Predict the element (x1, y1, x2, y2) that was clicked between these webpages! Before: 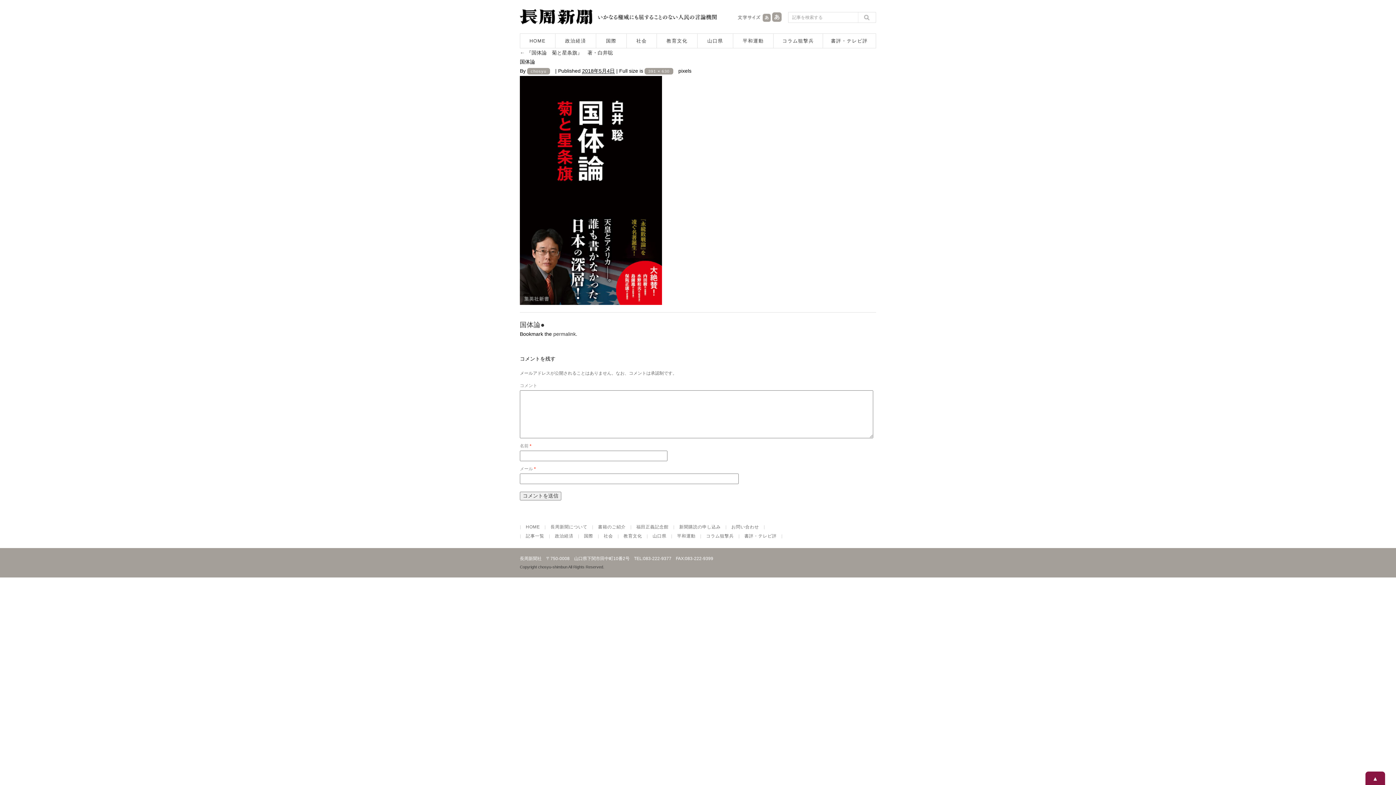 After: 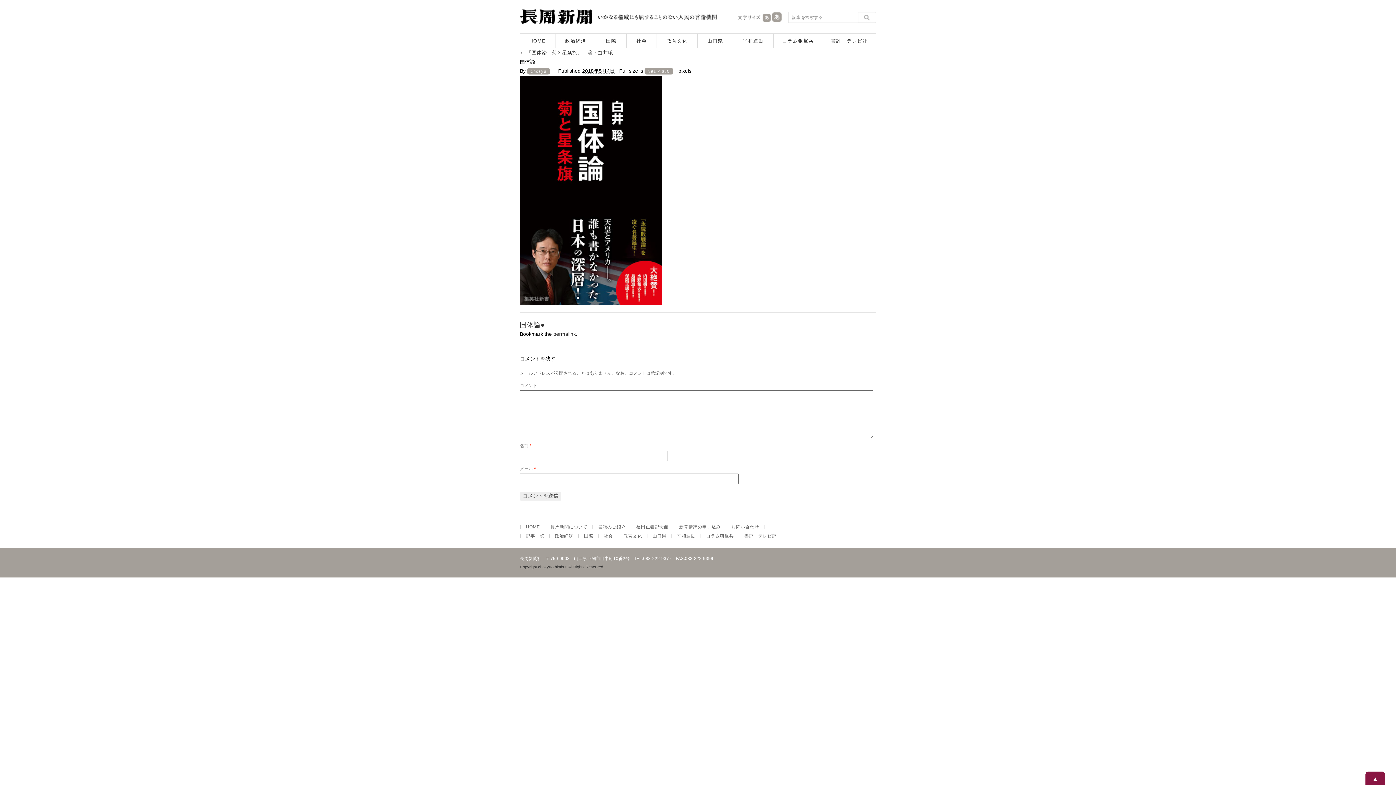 Action: label: permalink bbox: (553, 331, 576, 337)